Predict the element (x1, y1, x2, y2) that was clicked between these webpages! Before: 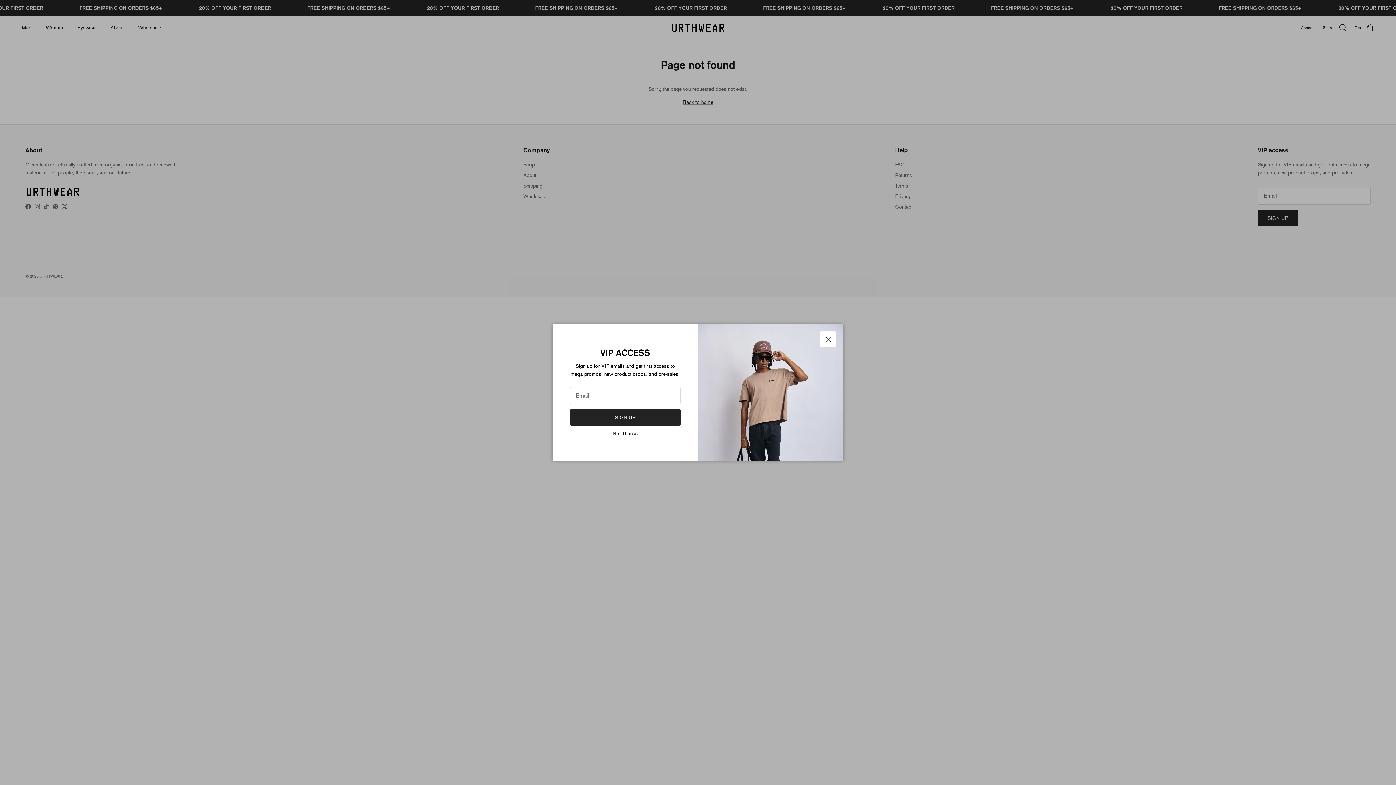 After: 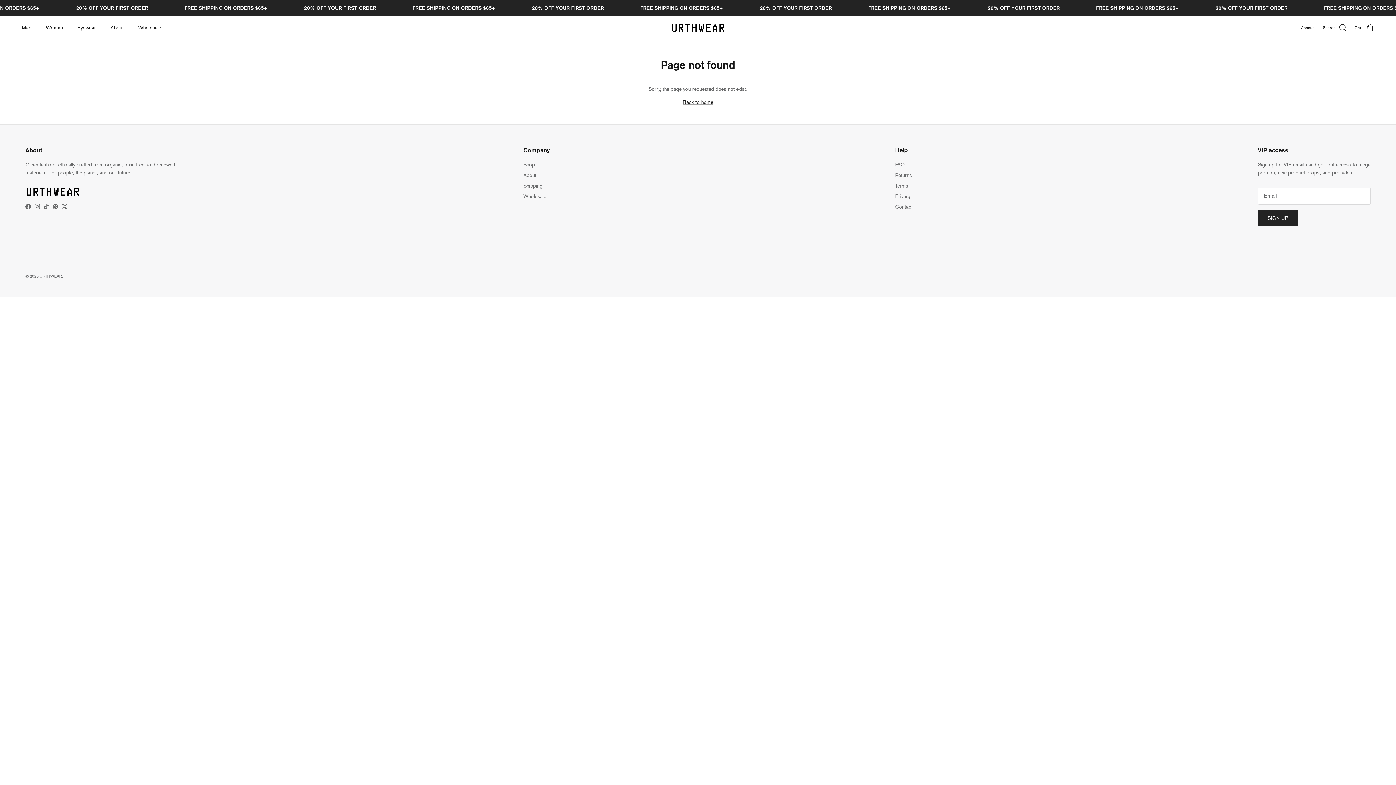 Action: bbox: (820, 331, 836, 347) label: Close